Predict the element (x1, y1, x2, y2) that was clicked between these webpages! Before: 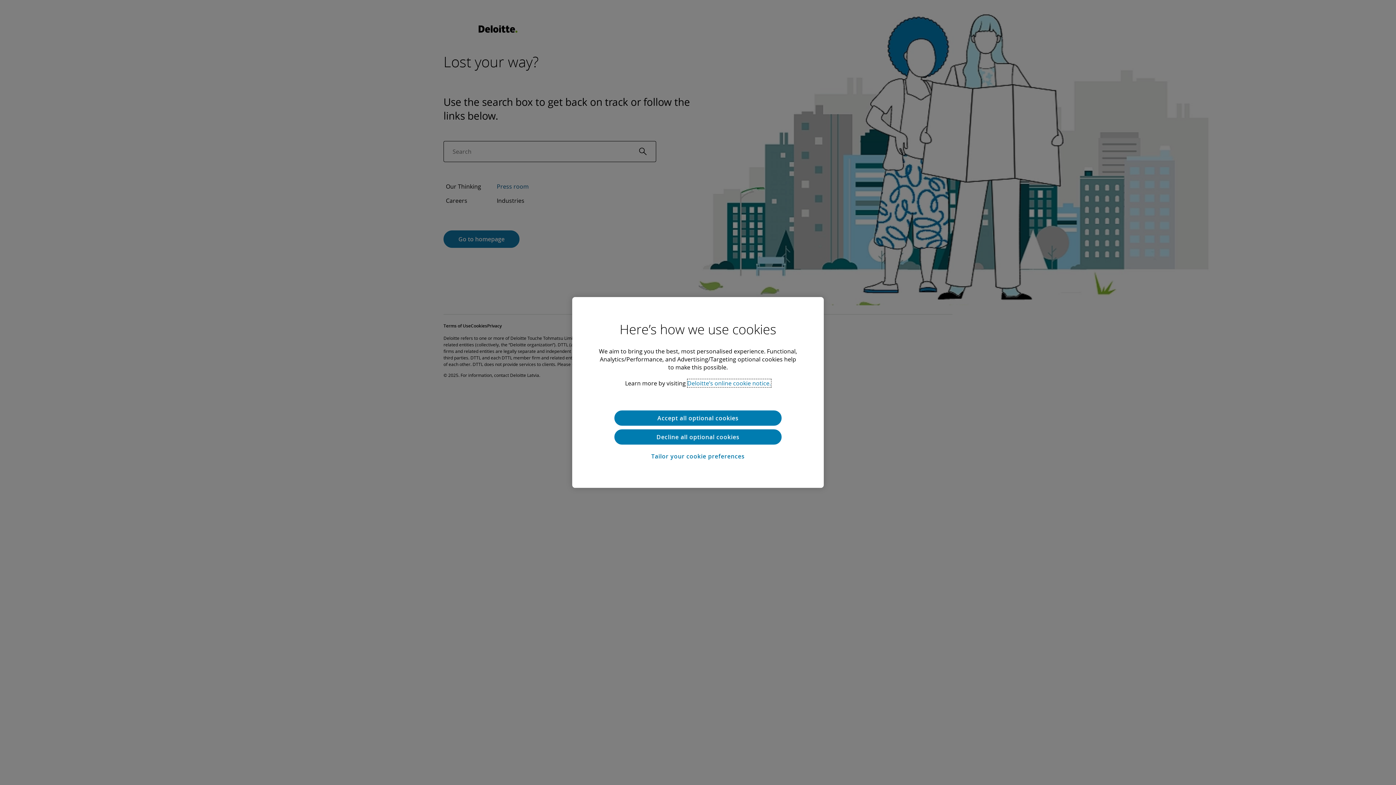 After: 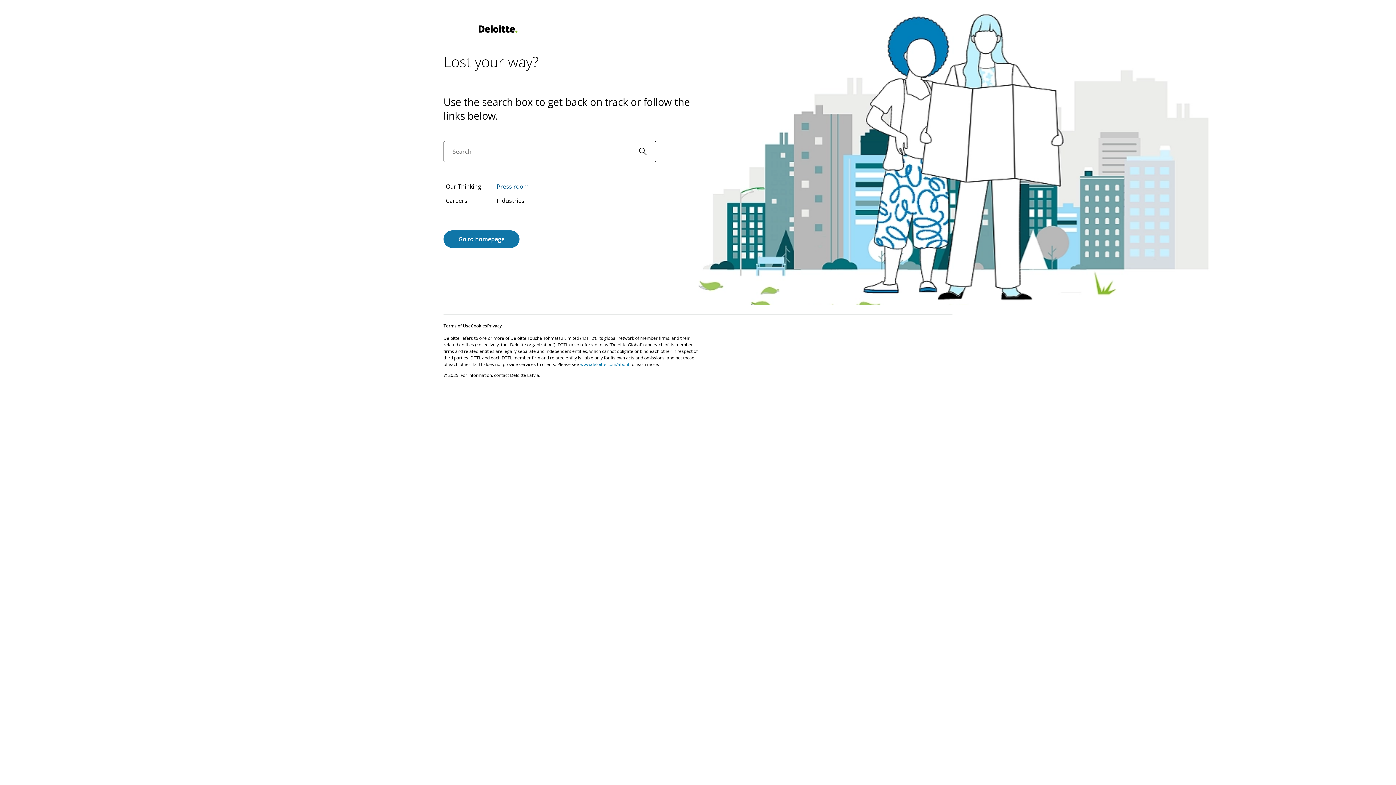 Action: label: Accept all optional cookies bbox: (614, 410, 781, 425)